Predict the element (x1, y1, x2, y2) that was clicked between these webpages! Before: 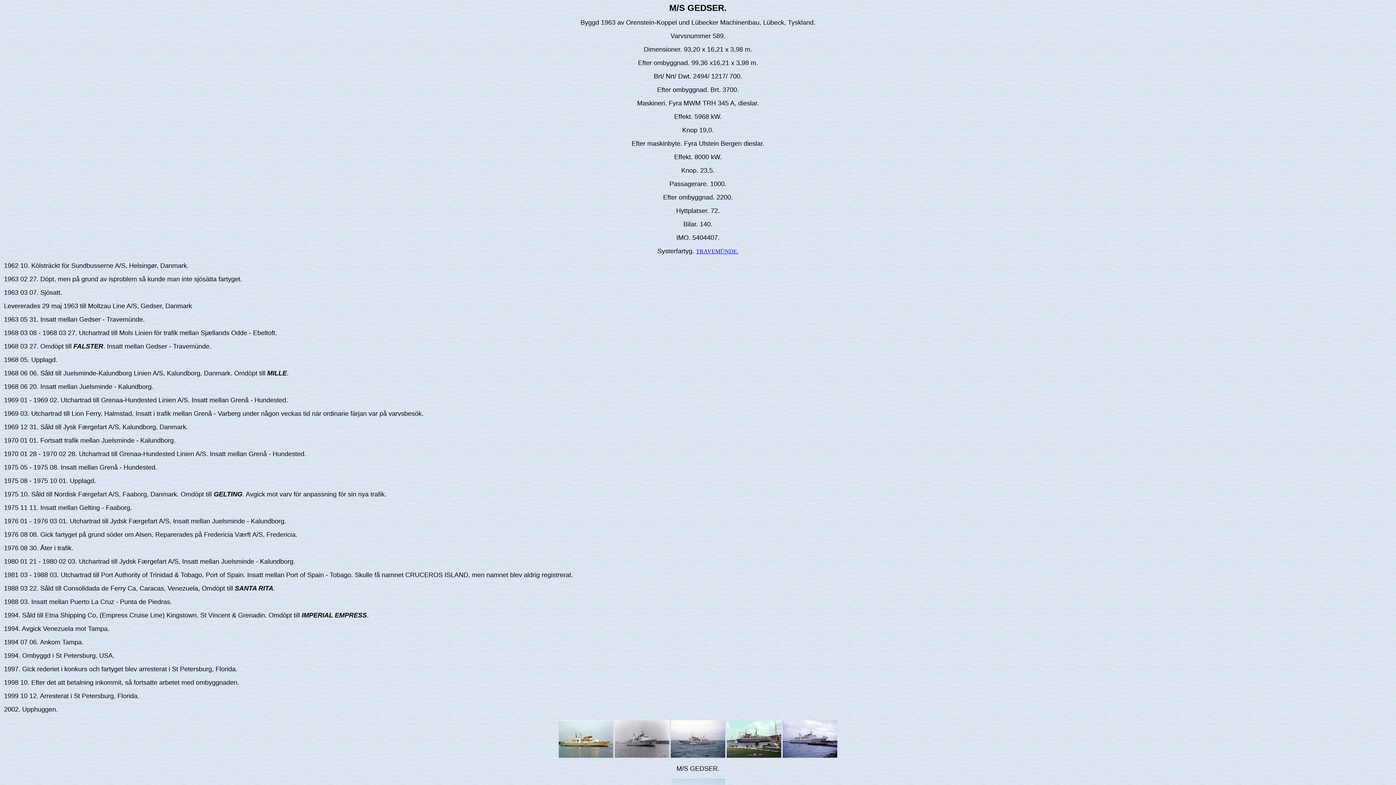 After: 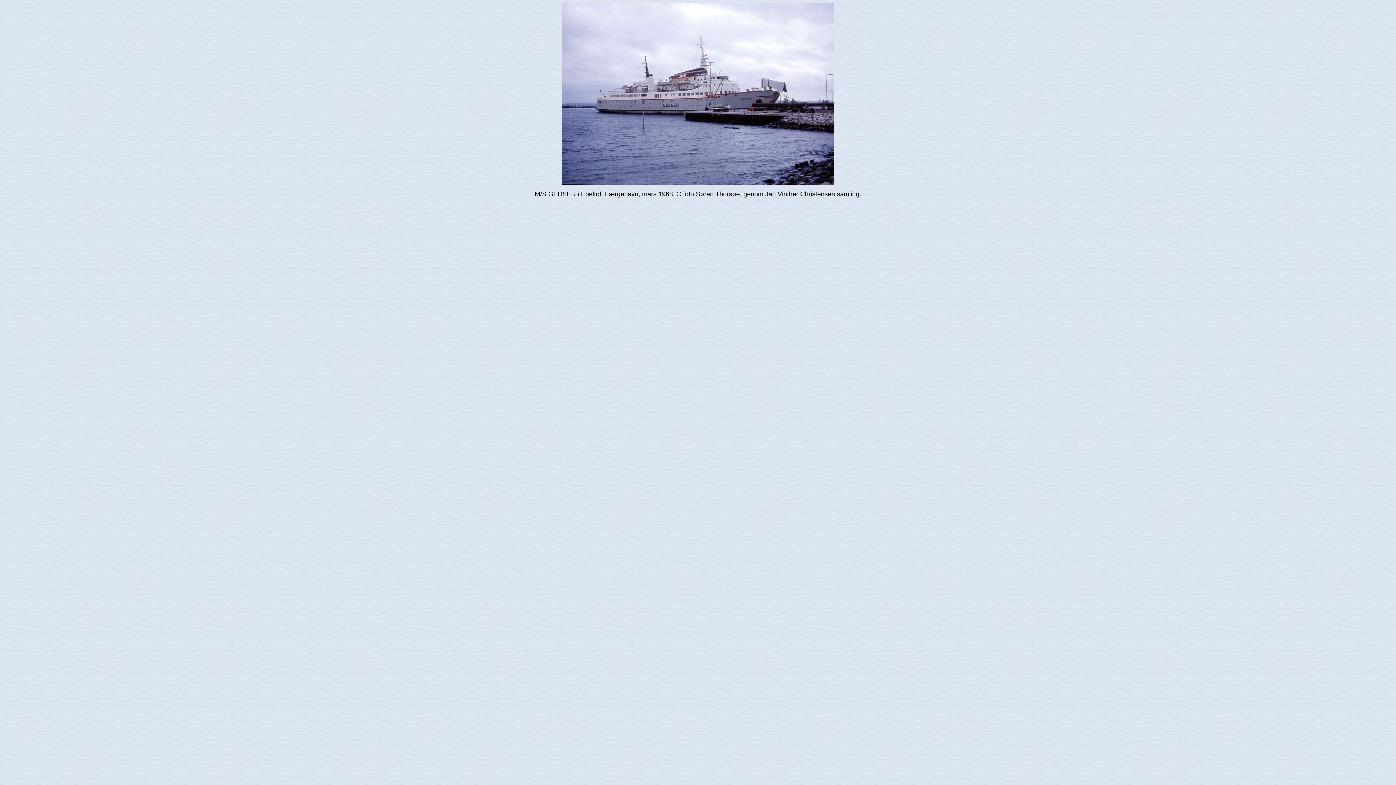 Action: bbox: (782, 753, 837, 759)